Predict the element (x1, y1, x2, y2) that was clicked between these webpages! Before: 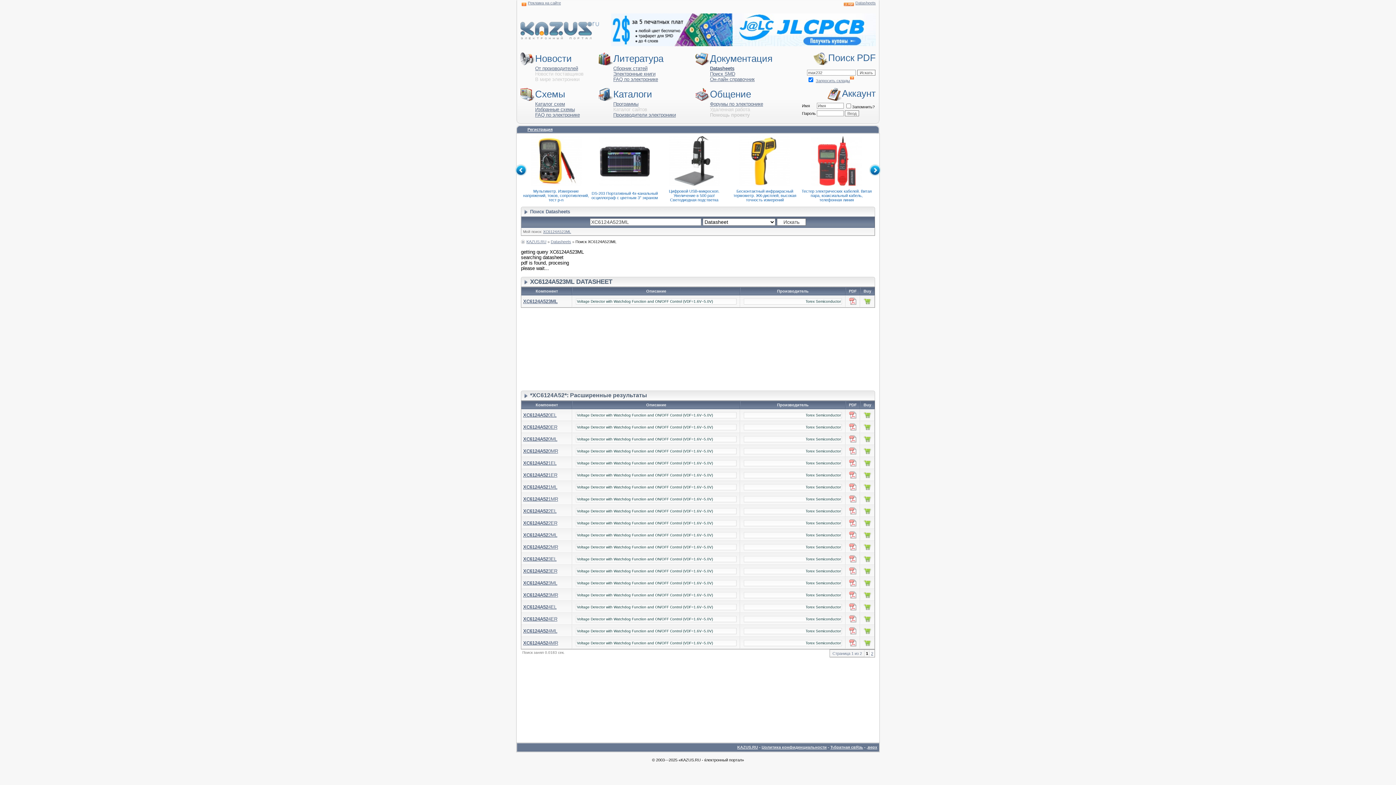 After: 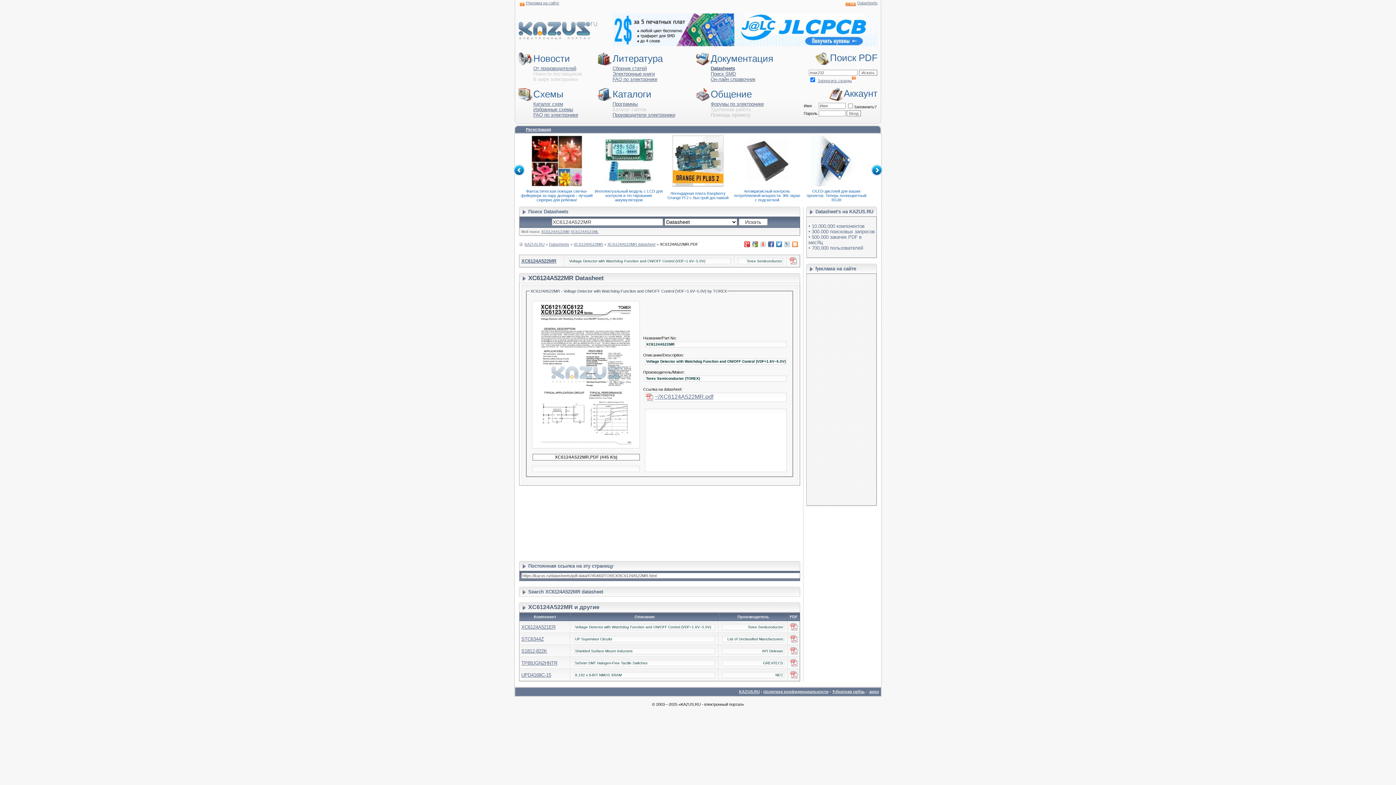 Action: bbox: (523, 544, 558, 550) label: XC6124A522MR